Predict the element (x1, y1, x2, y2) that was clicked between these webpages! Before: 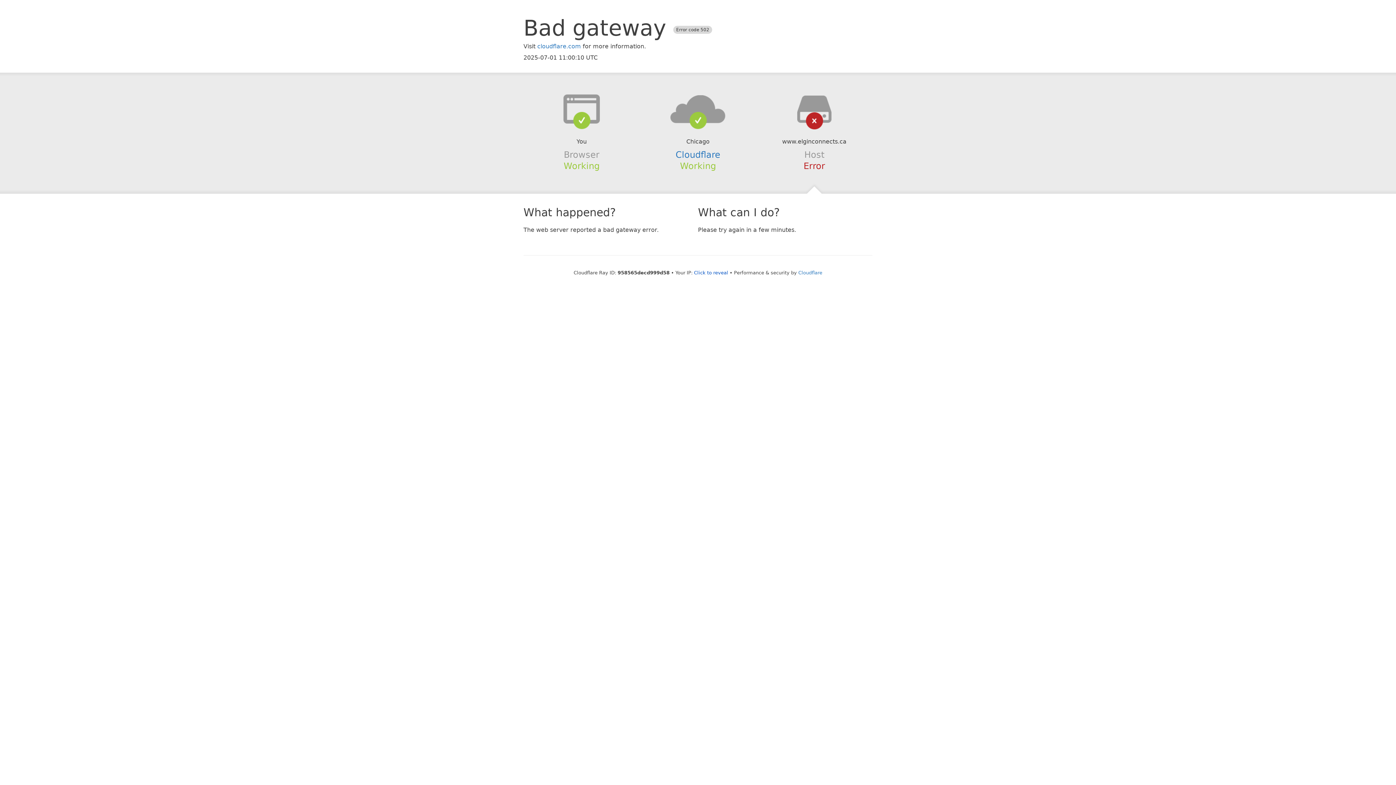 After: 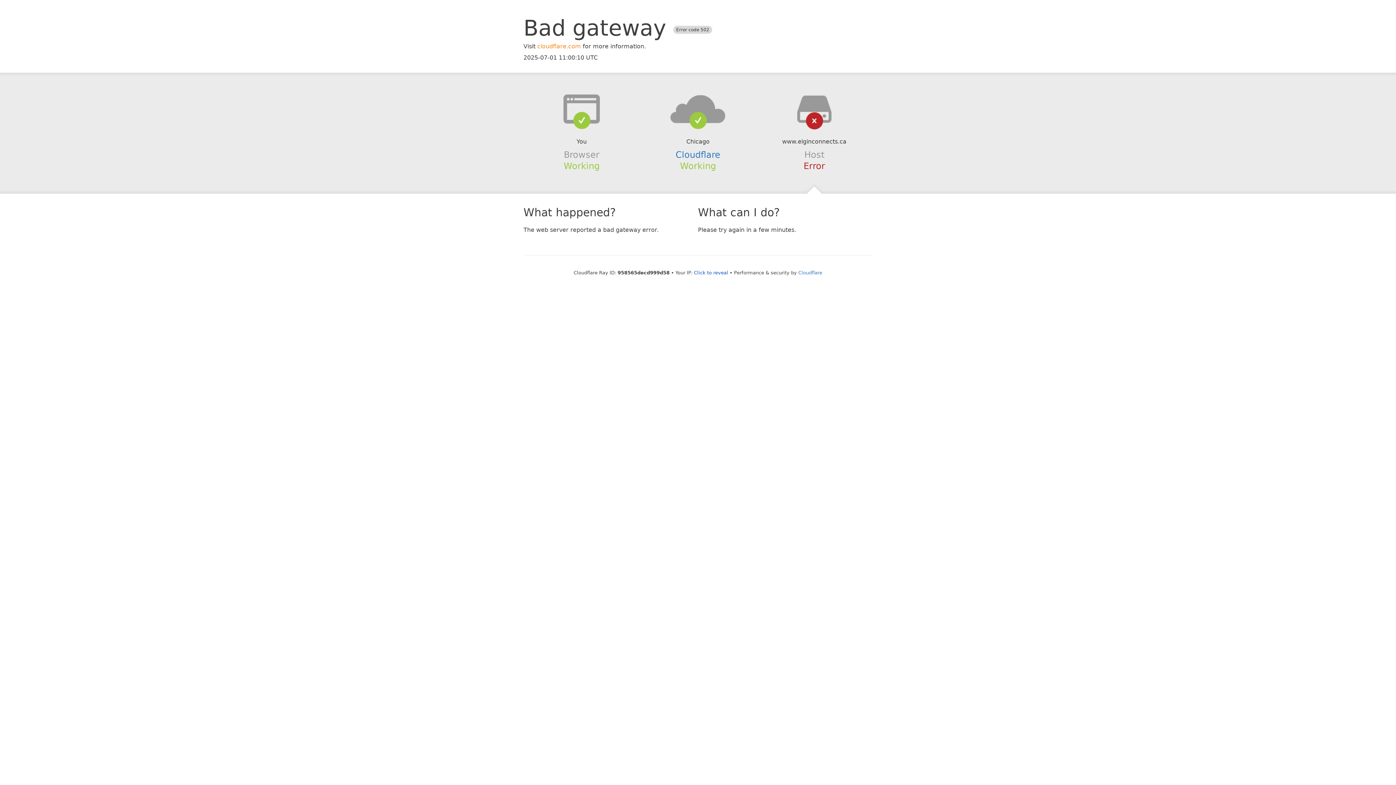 Action: bbox: (537, 42, 581, 49) label: cloudflare.com